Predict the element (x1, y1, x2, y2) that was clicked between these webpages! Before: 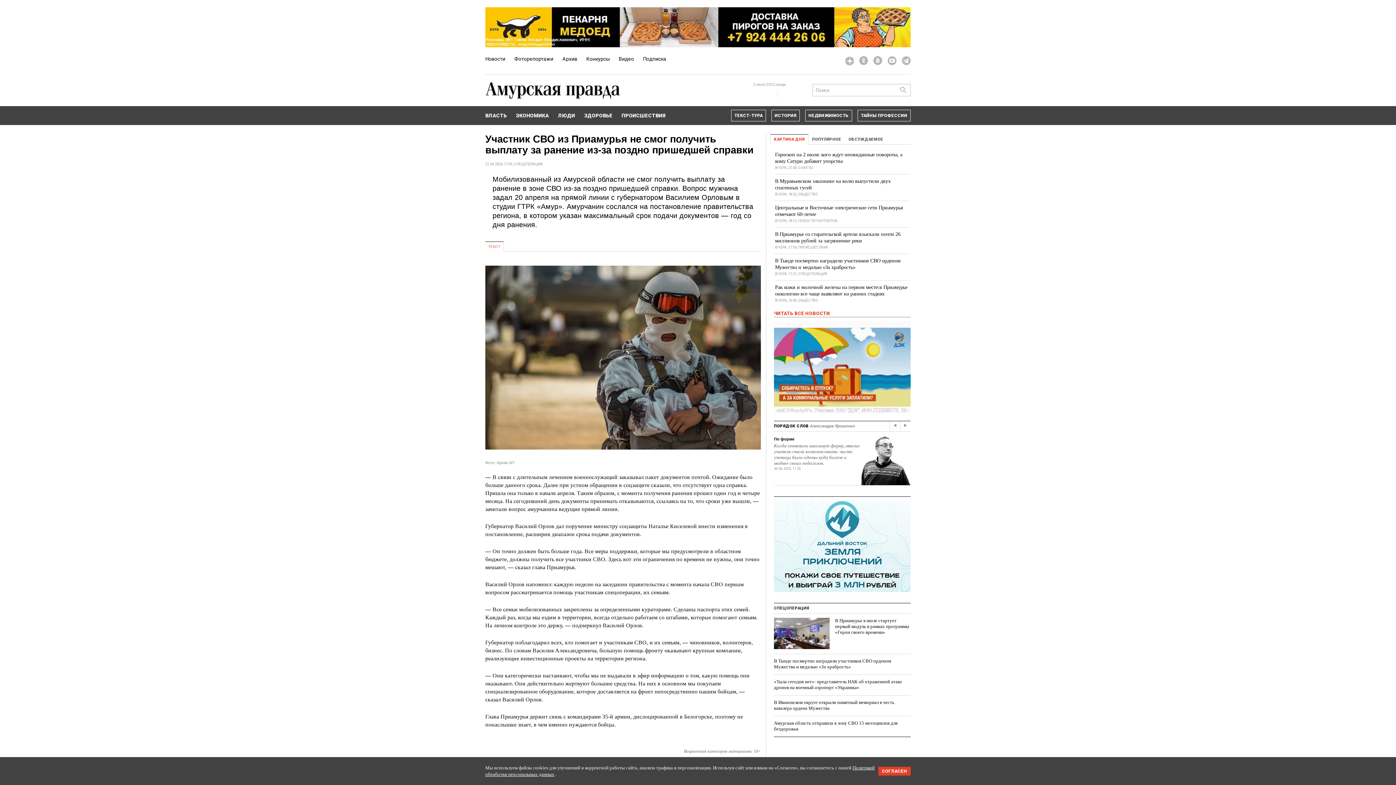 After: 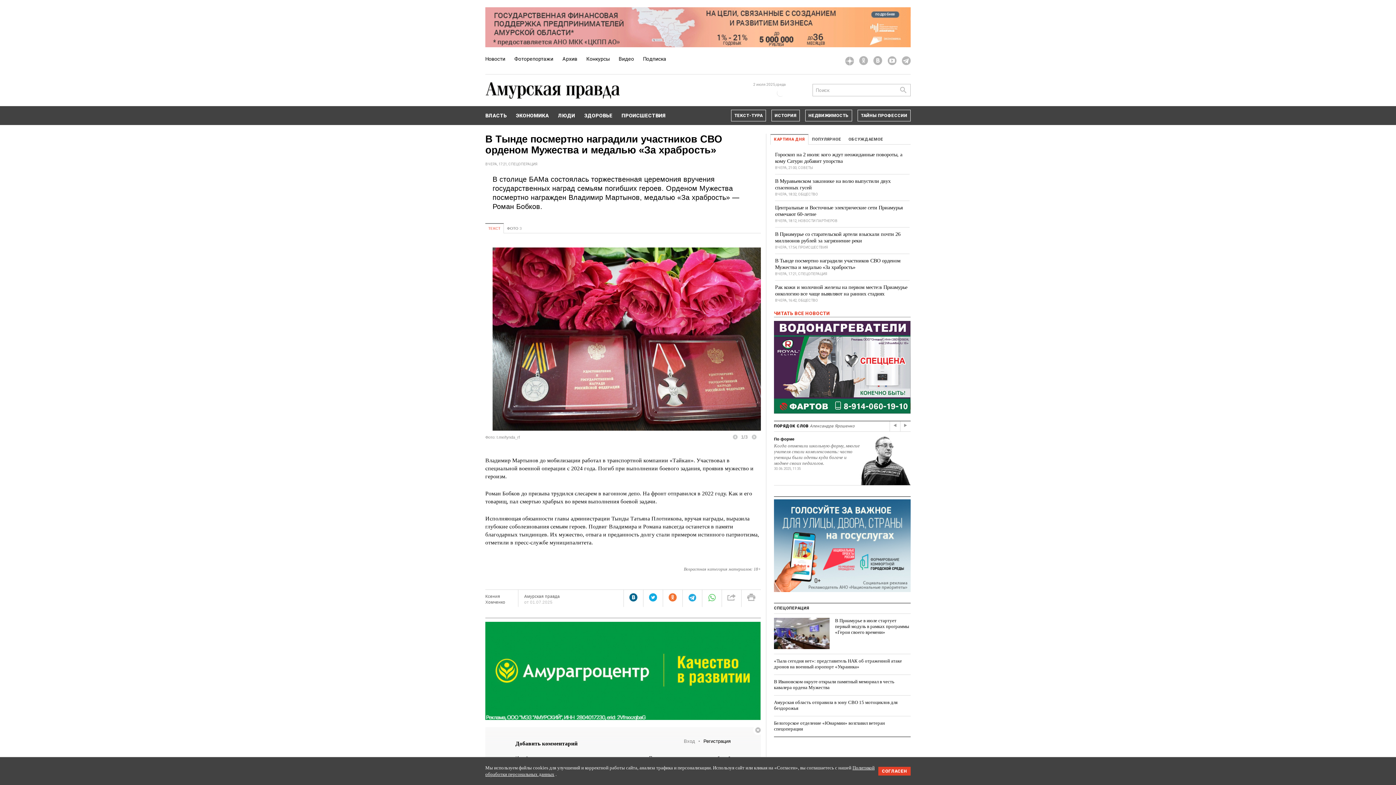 Action: label: В Тынде посмертно наградили участников СВО орденом Мужества и медалью «За храбрость» bbox: (774, 658, 910, 670)